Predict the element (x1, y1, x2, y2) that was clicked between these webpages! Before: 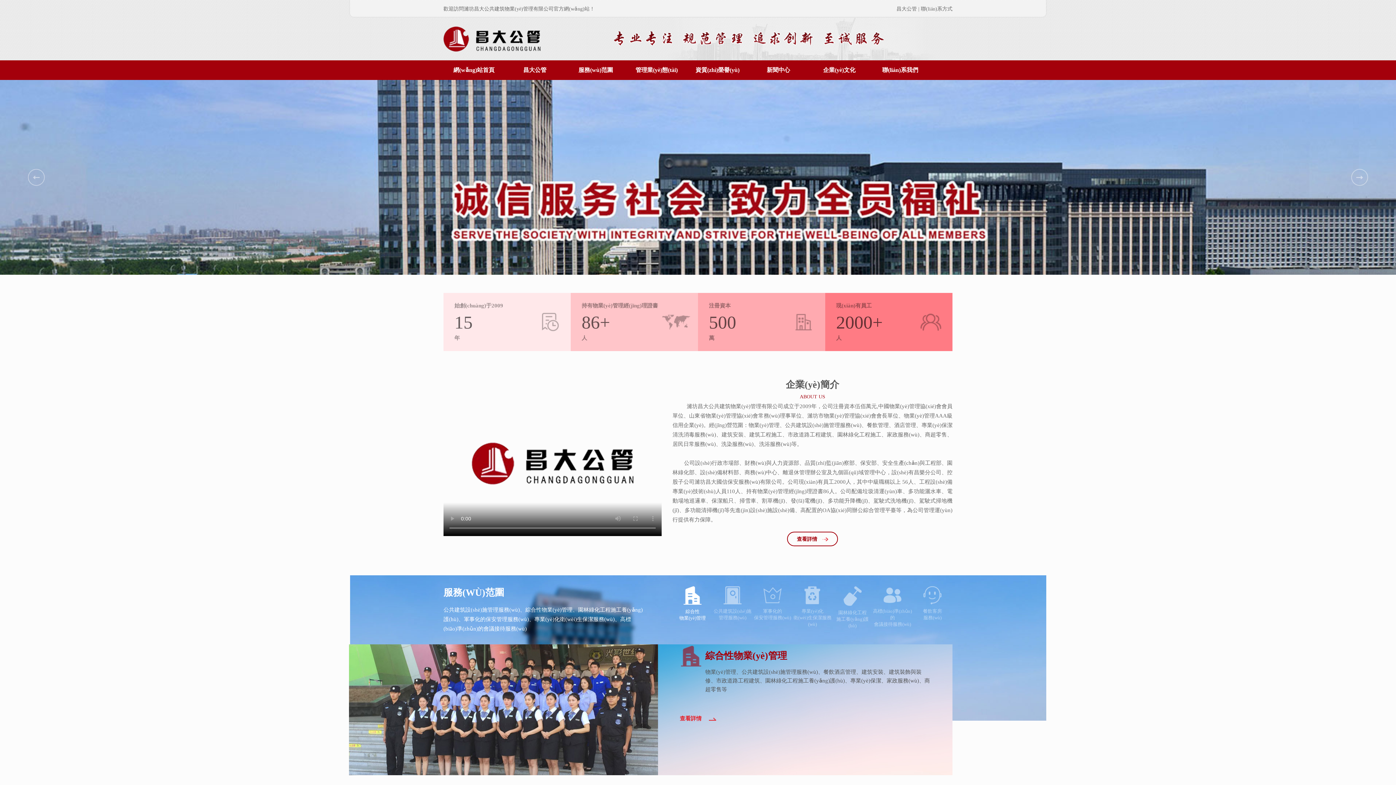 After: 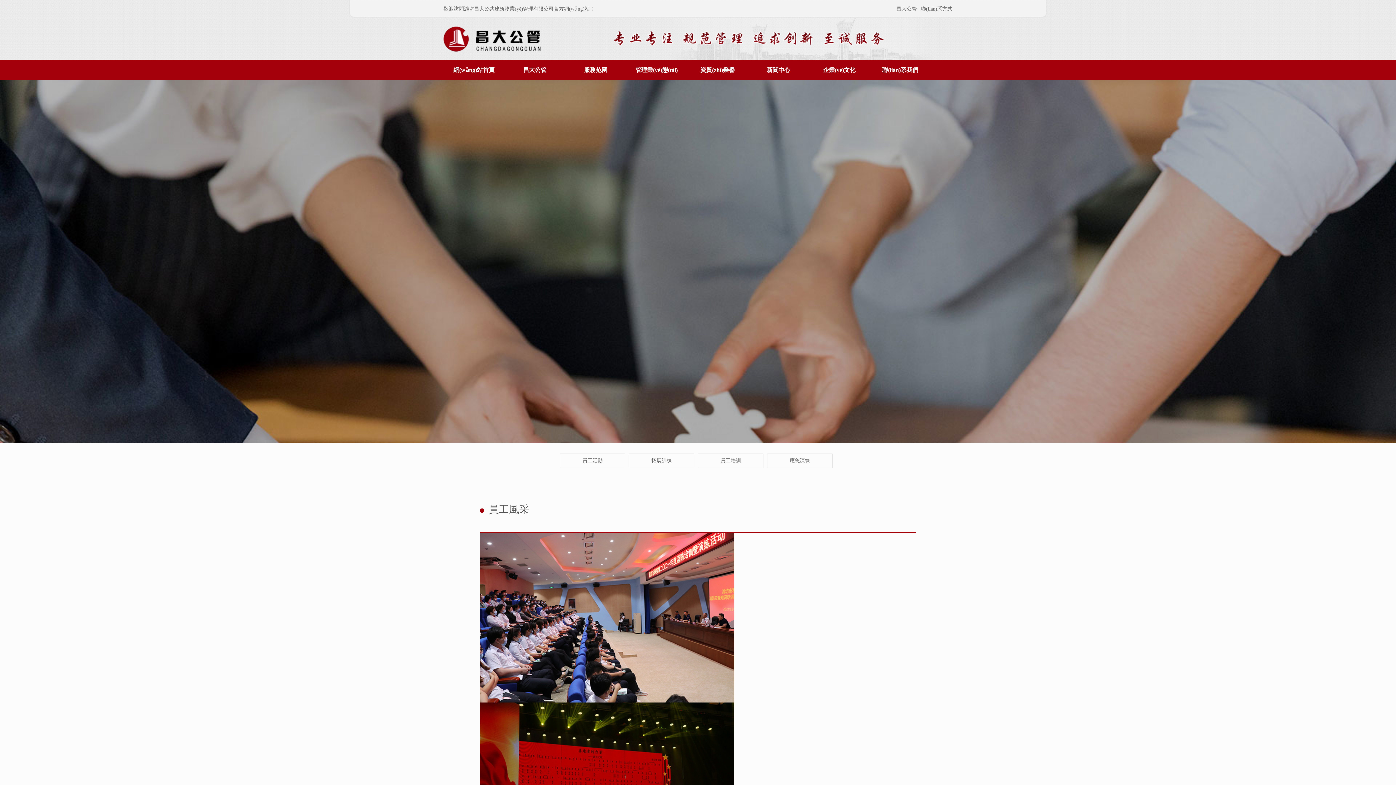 Action: bbox: (809, 60, 870, 80) label: 企業(yè)文化